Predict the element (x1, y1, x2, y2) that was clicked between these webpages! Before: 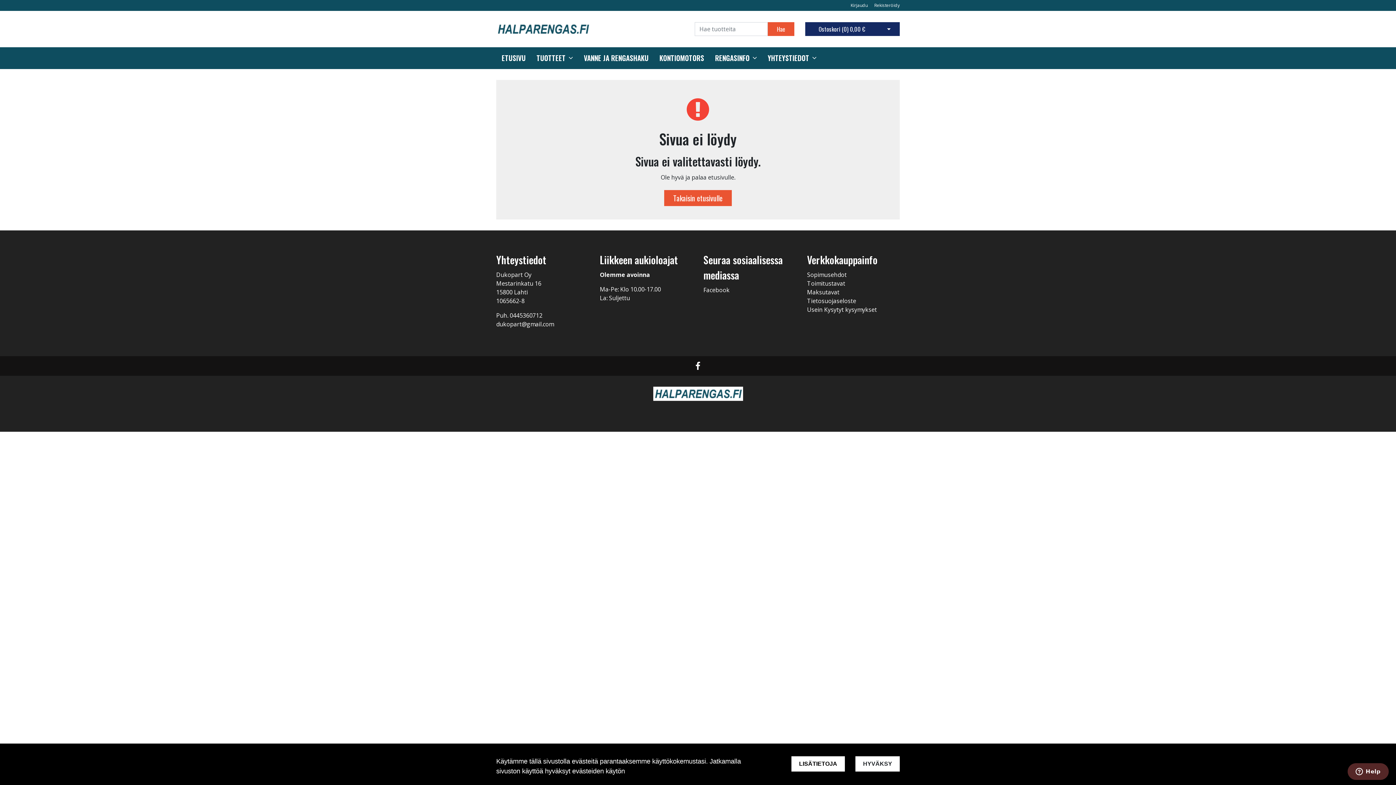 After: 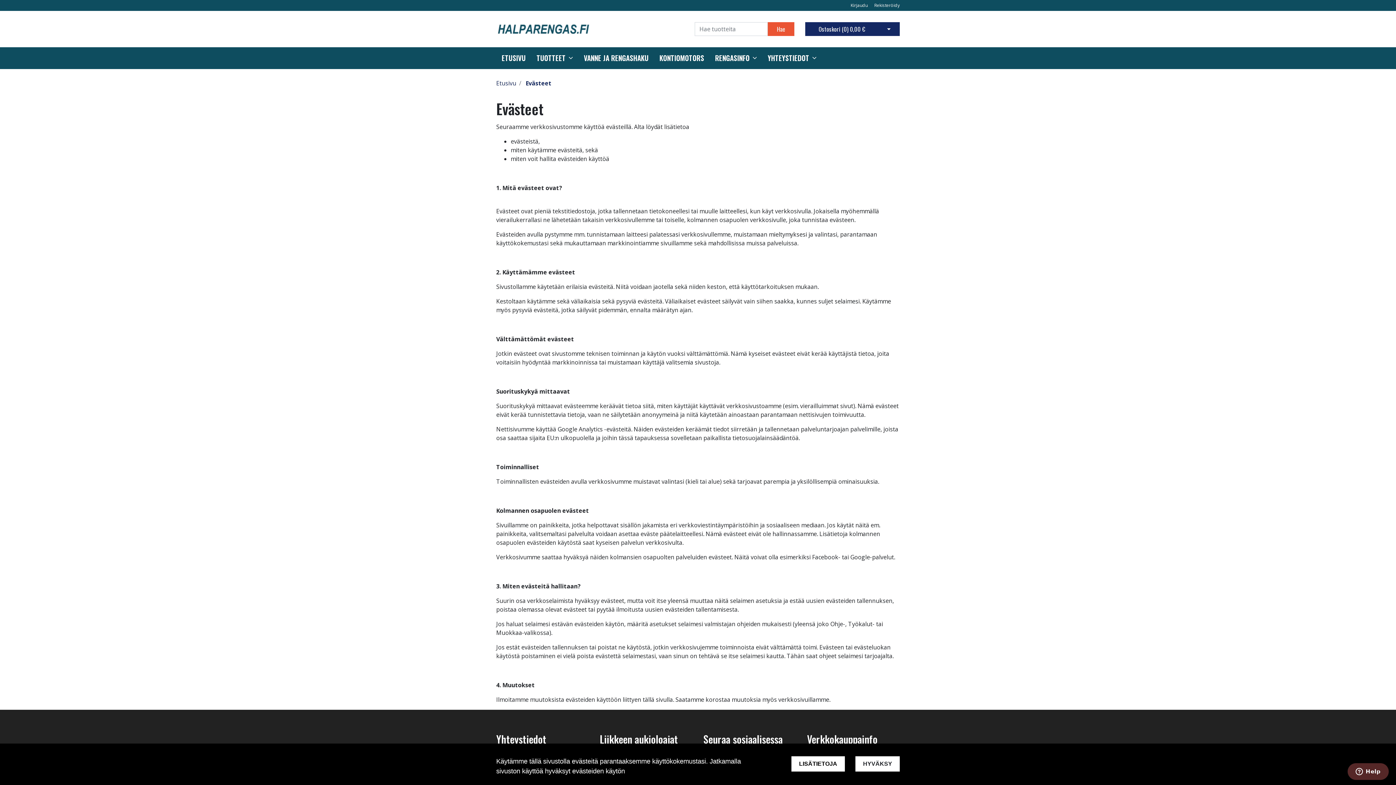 Action: label: LISÄTIETOJA bbox: (791, 756, 845, 772)